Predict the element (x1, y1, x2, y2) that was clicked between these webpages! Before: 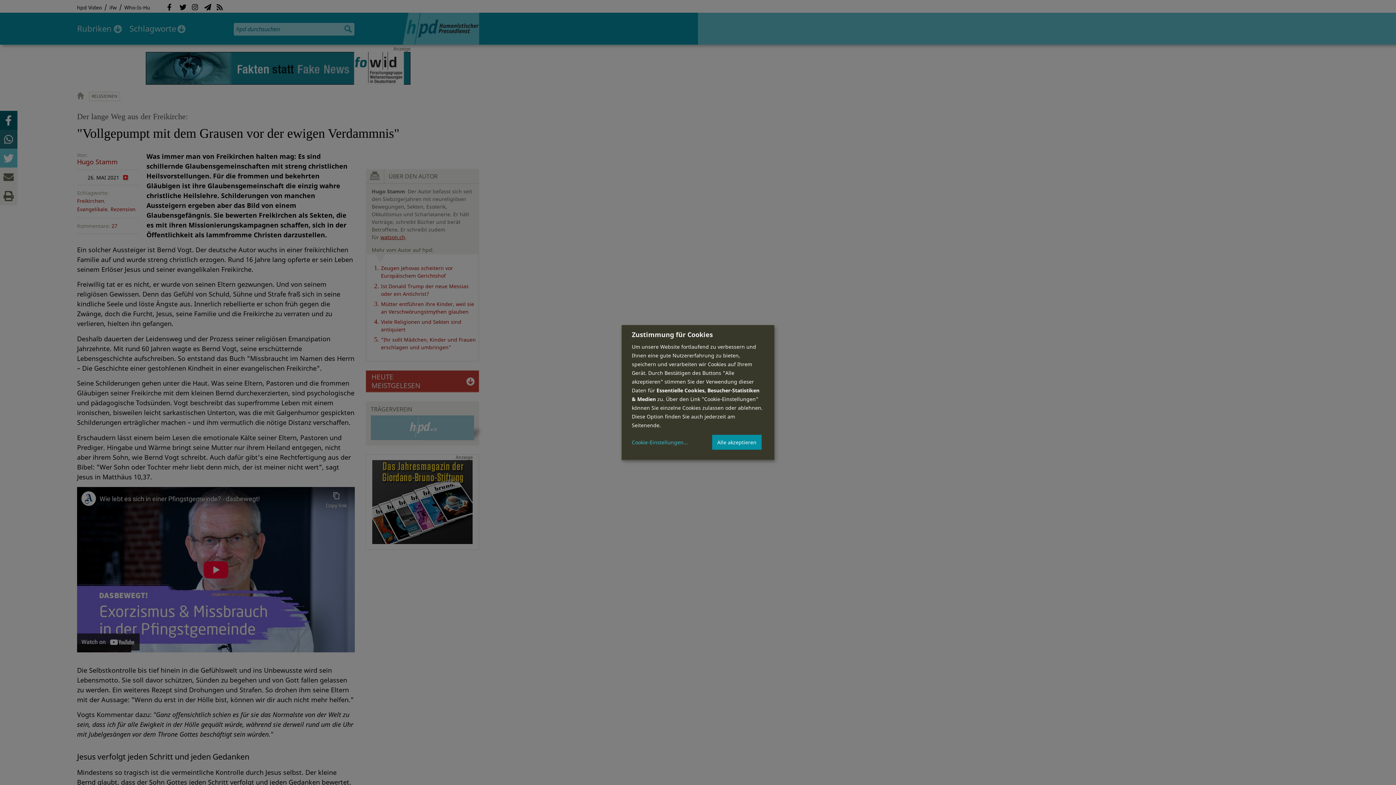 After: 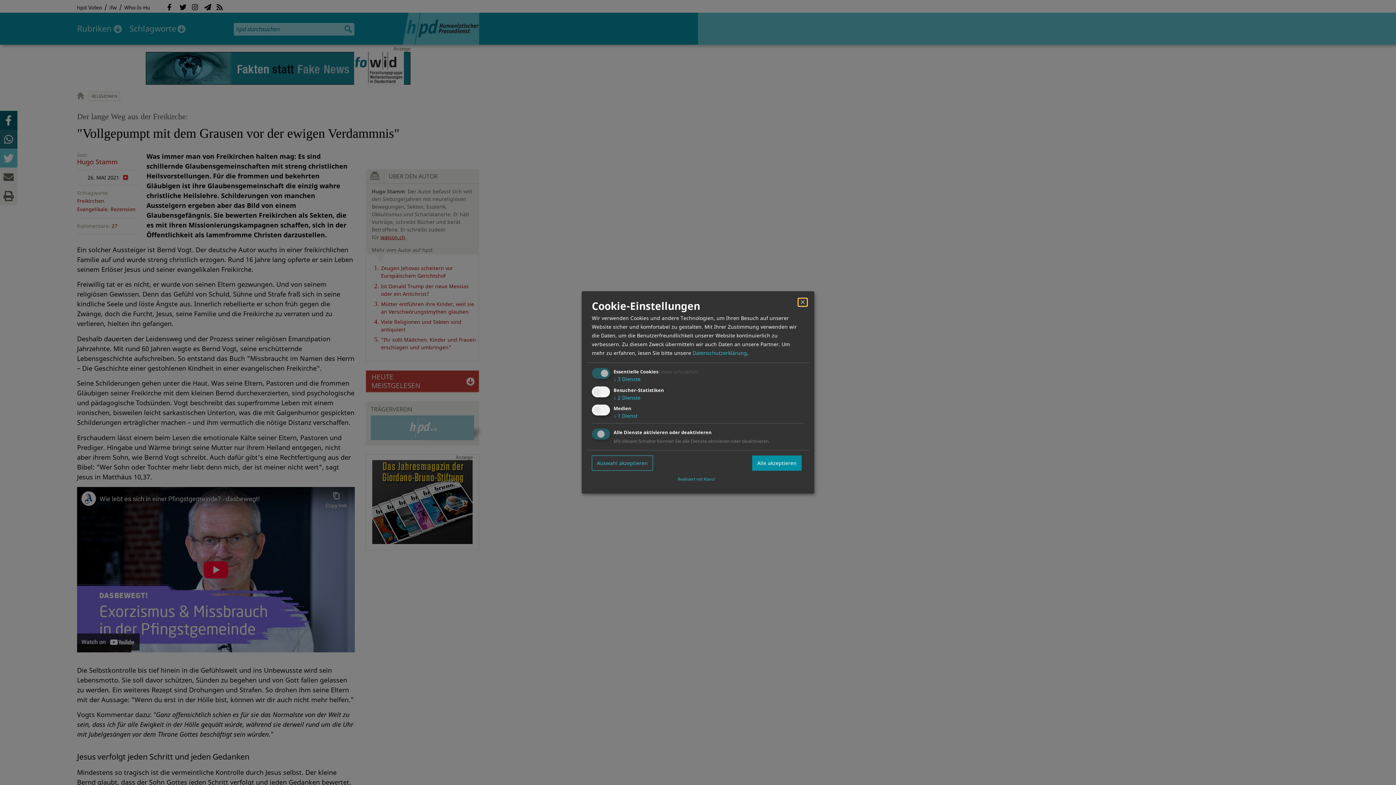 Action: bbox: (632, 439, 688, 445) label: Cookie-Einstellungen